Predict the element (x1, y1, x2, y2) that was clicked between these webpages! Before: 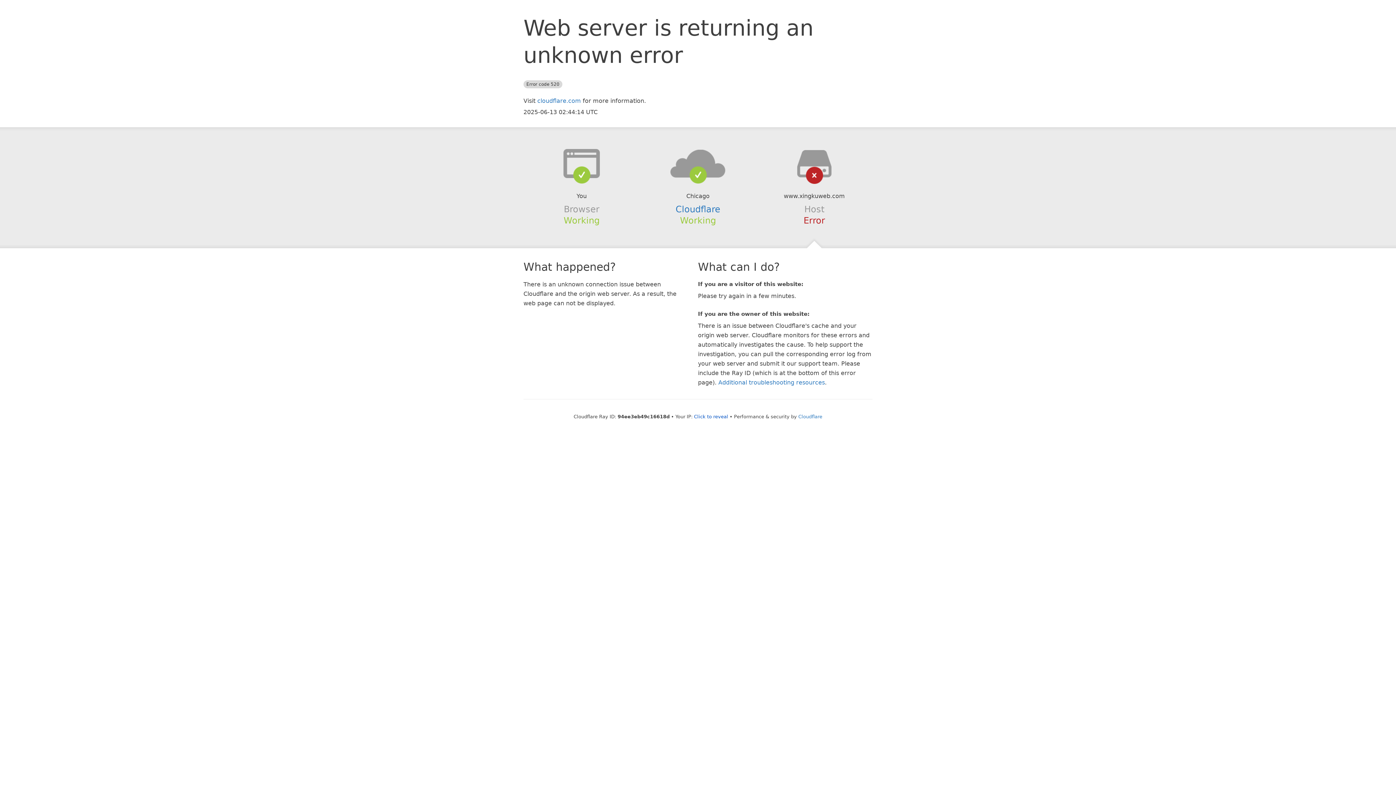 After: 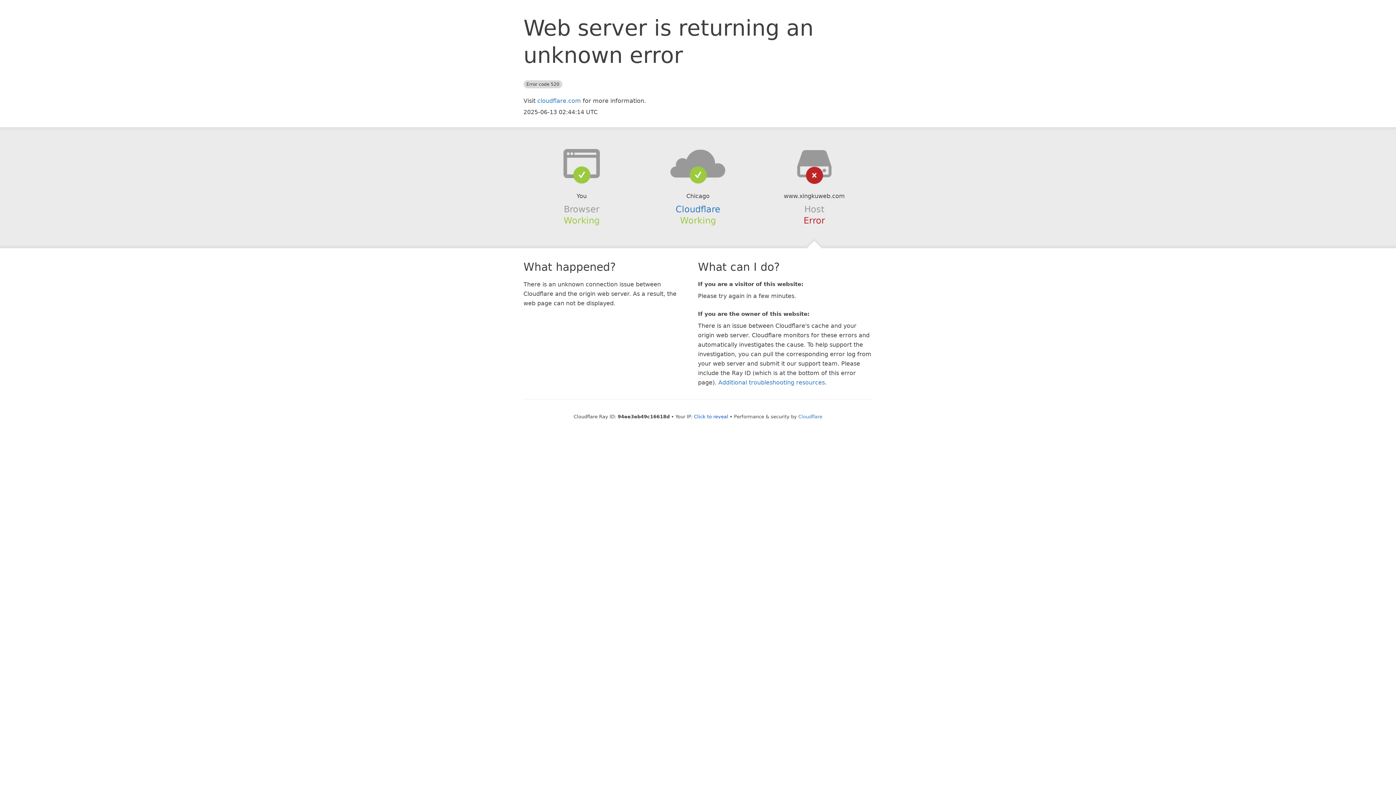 Action: bbox: (639, 148, 756, 178)